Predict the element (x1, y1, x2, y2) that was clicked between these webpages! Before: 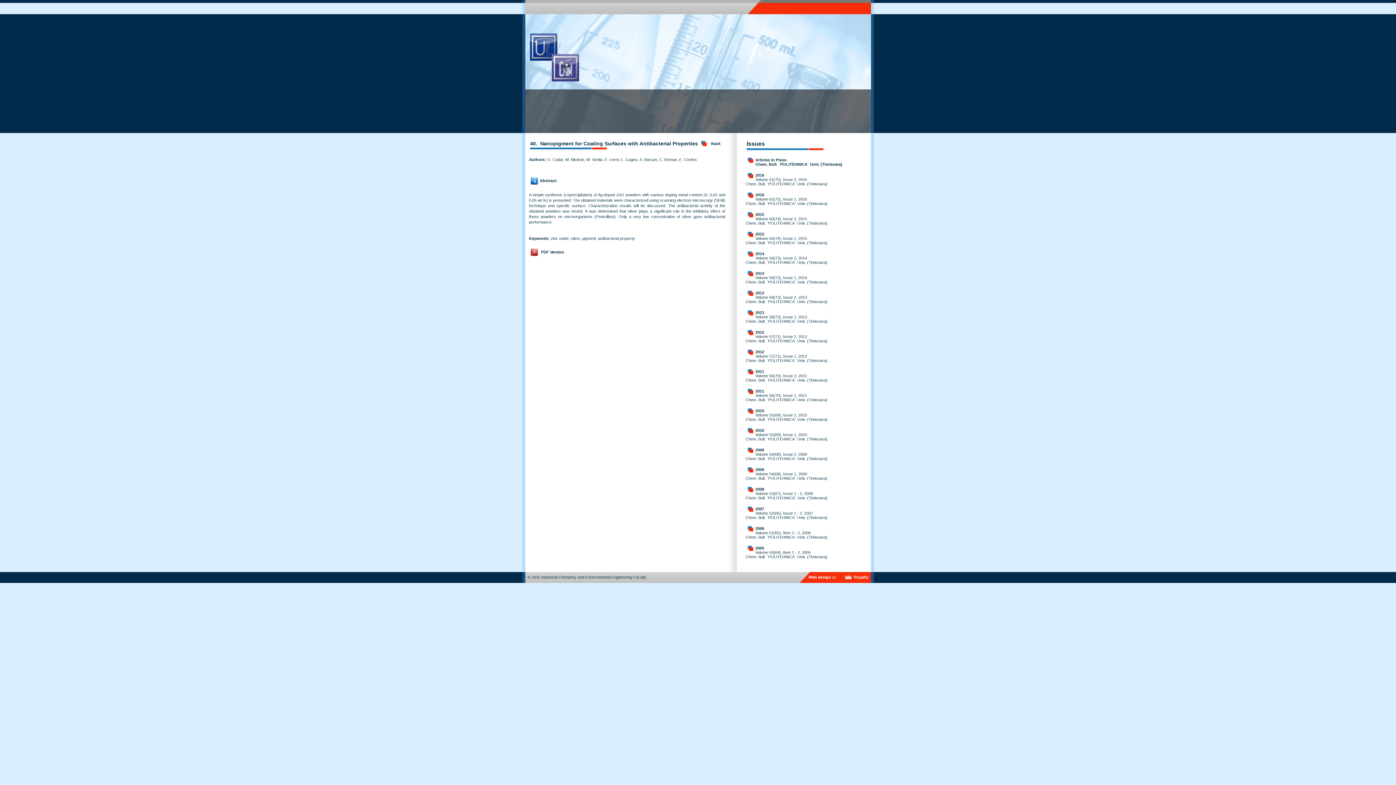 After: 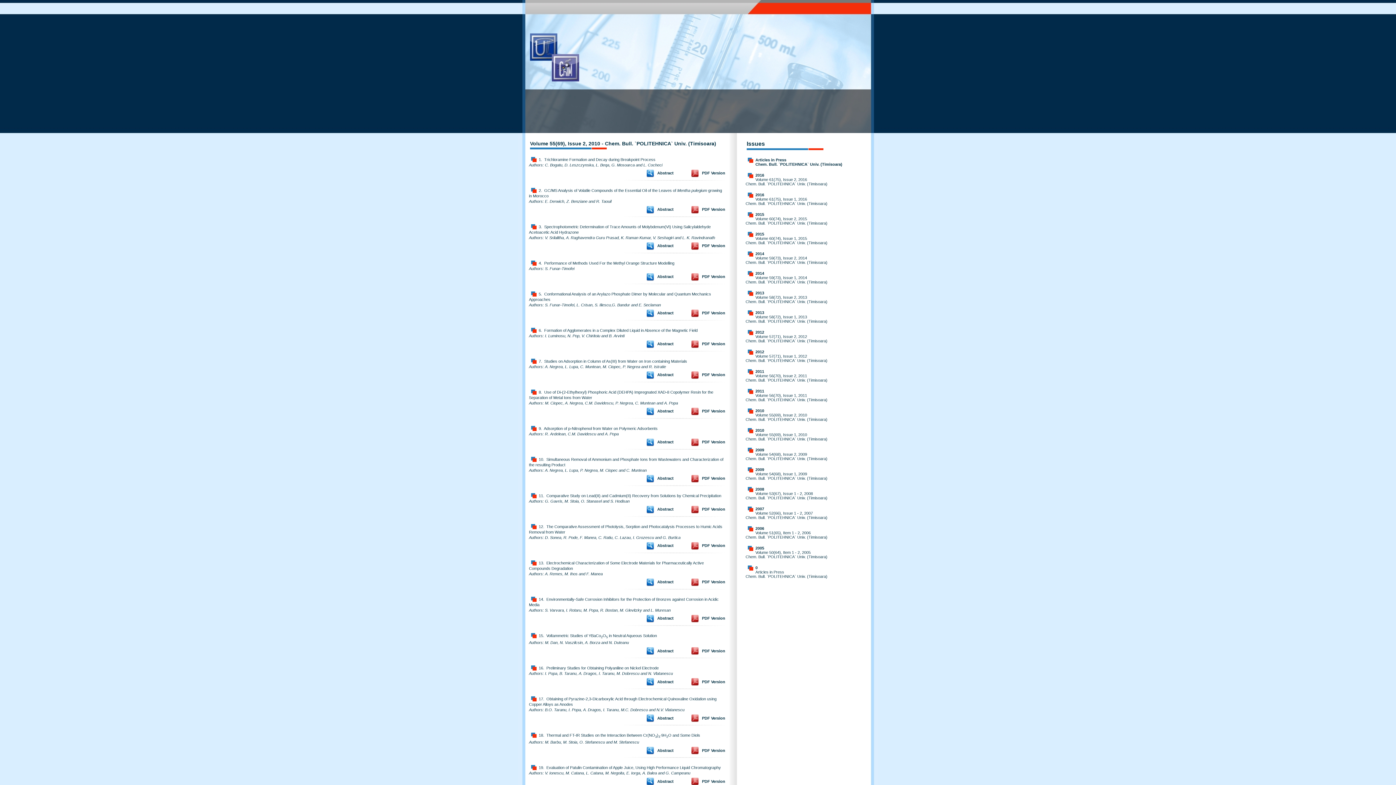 Action: bbox: (745, 413, 827, 421) label: Volume 55(69), Issue 2, 2010
Chem. Bull. `POLITEHNICA` Univ. (Timisoara)